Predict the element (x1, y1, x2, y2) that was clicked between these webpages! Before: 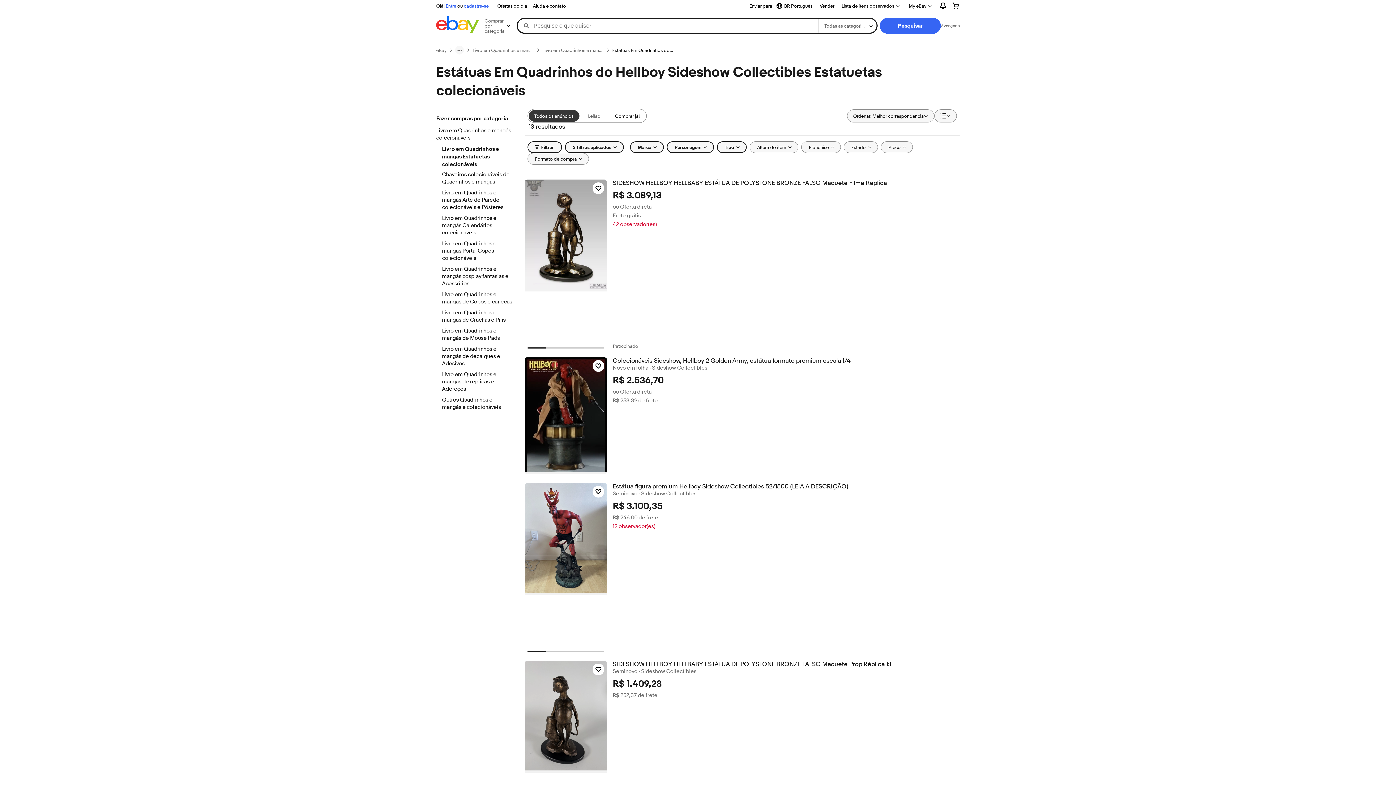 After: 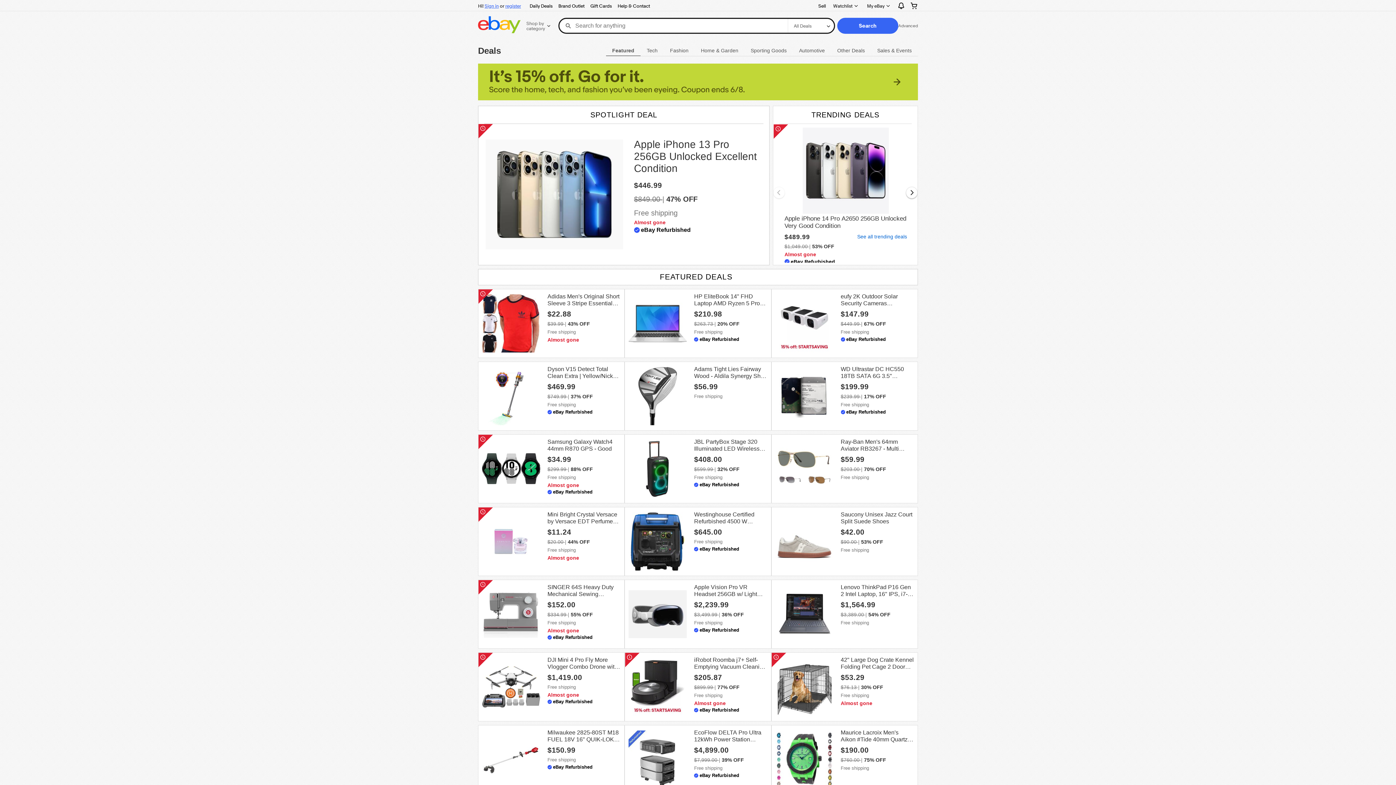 Action: label: Ofertas do dia bbox: (494, 1, 530, 10)